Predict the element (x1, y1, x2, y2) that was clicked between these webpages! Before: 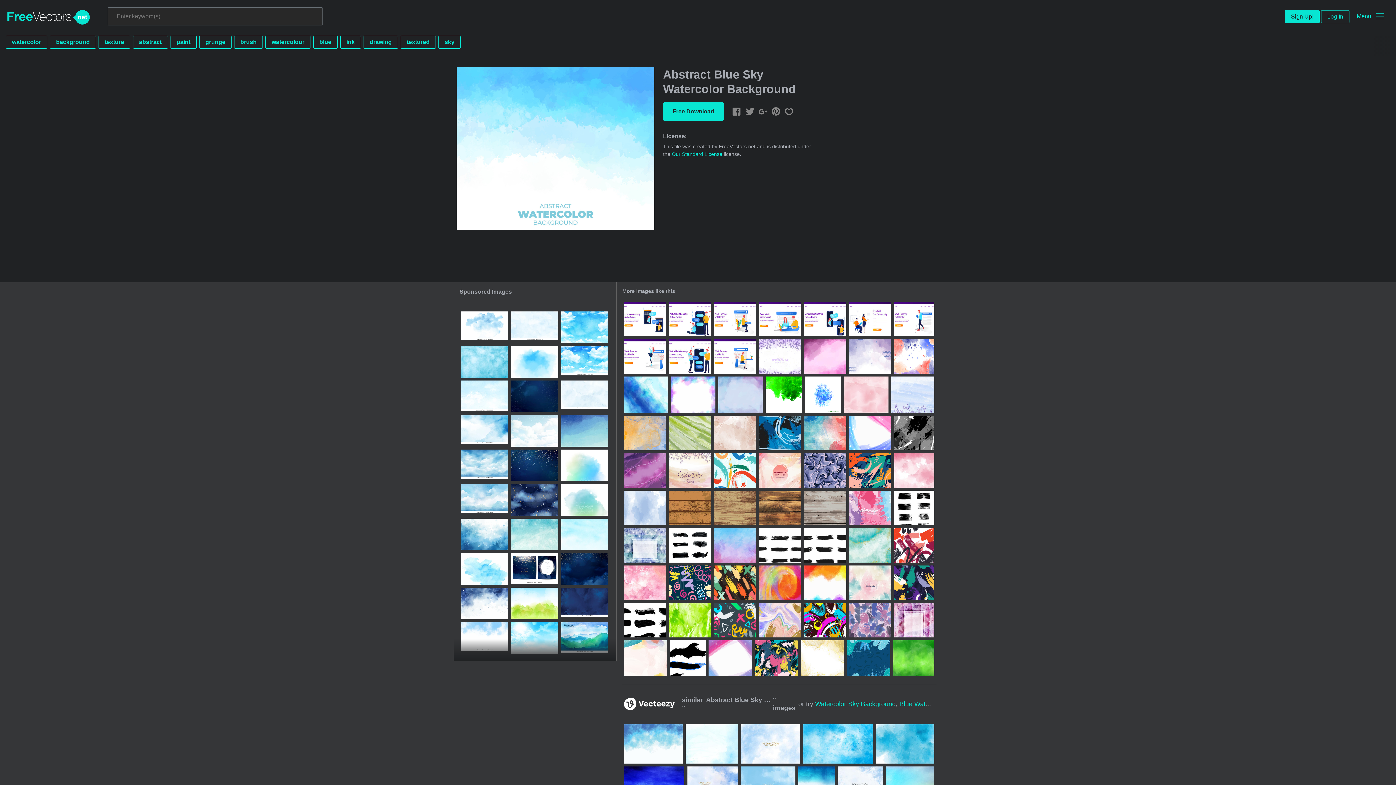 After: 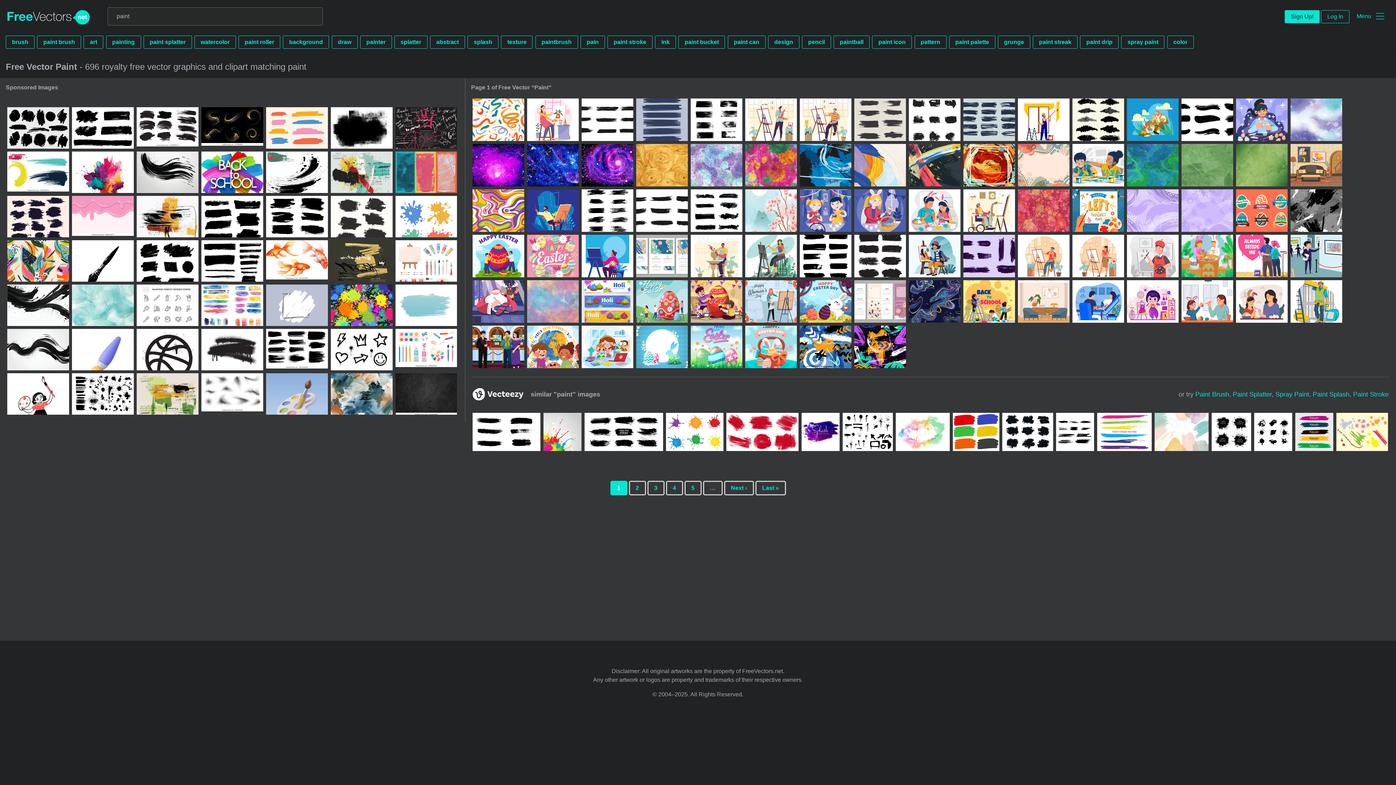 Action: label: paint bbox: (170, 35, 196, 48)